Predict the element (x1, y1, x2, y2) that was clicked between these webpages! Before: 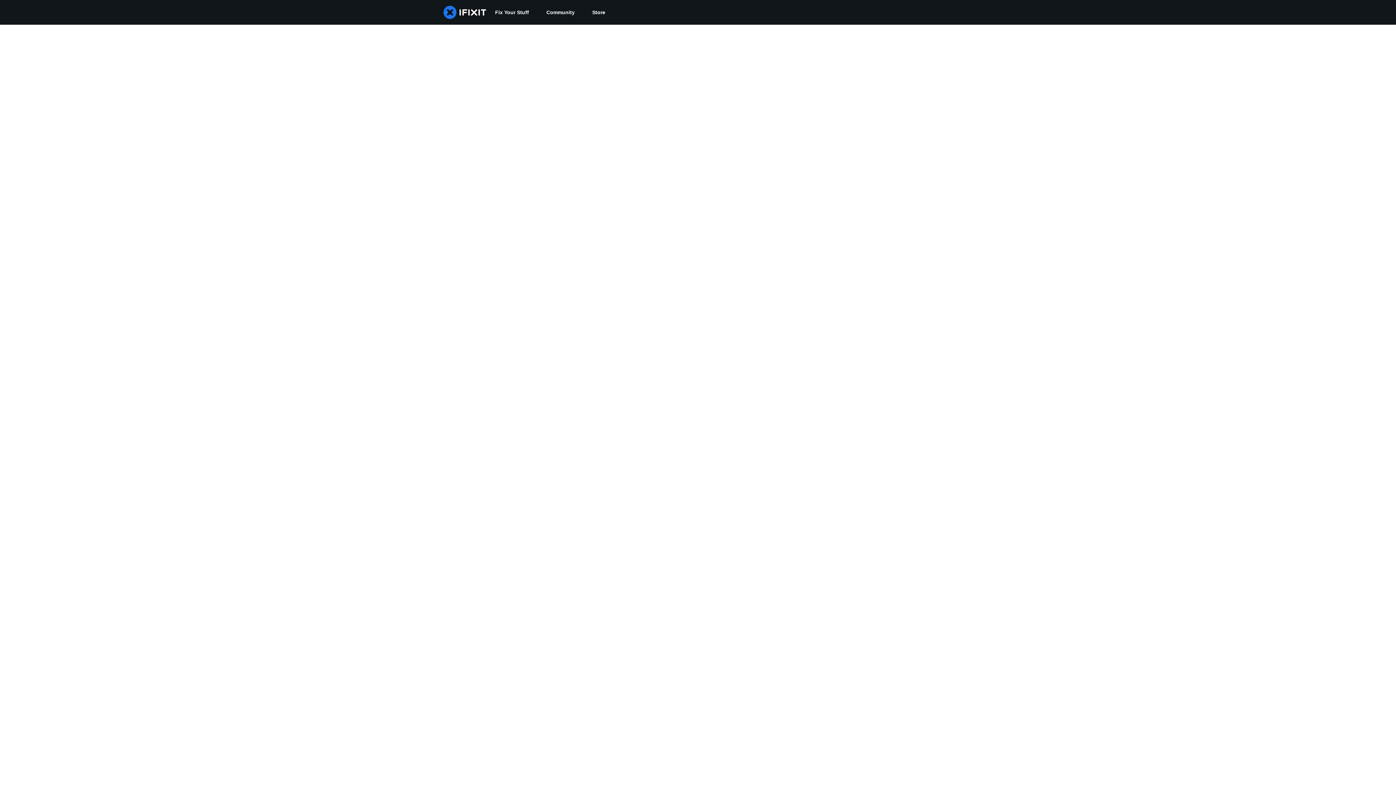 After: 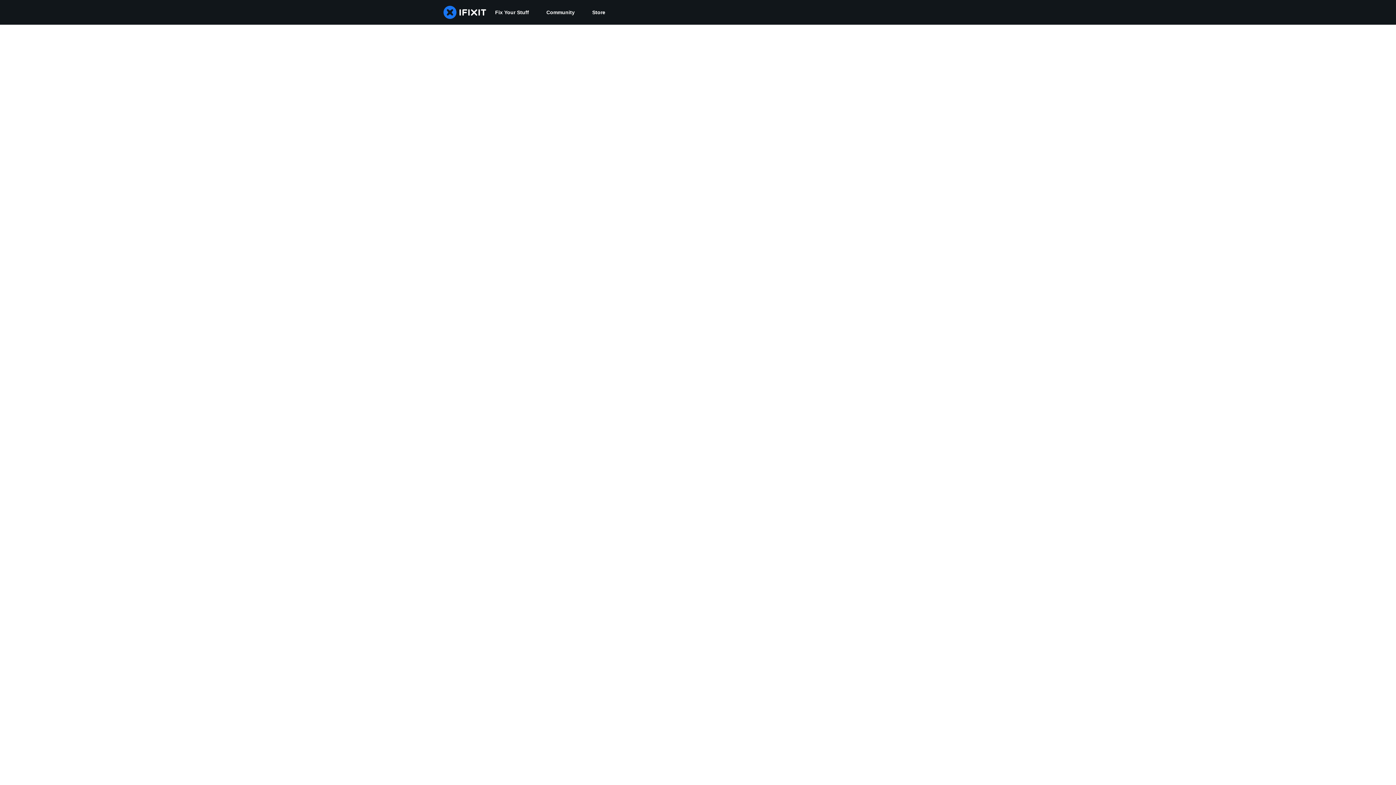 Action: bbox: (537, 0, 583, 24) label: Community